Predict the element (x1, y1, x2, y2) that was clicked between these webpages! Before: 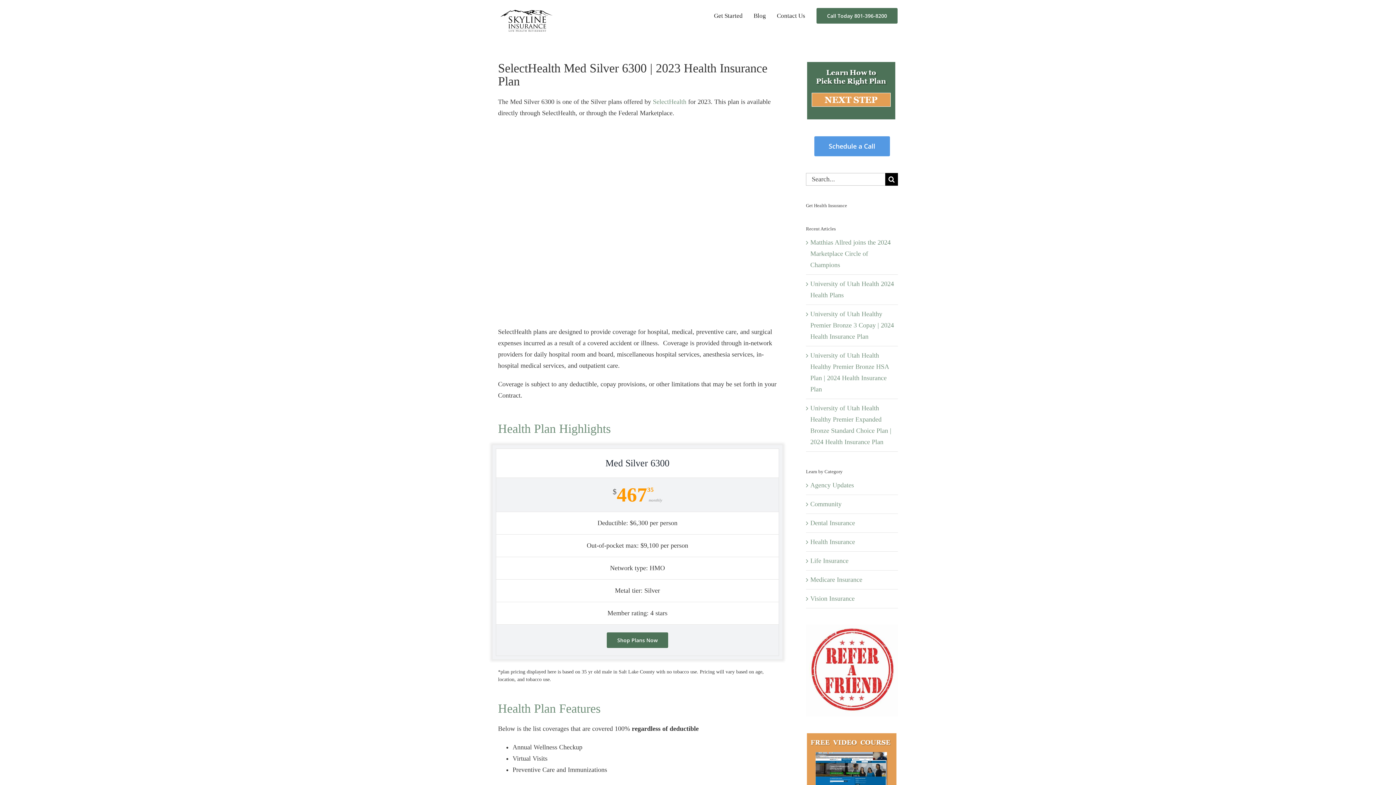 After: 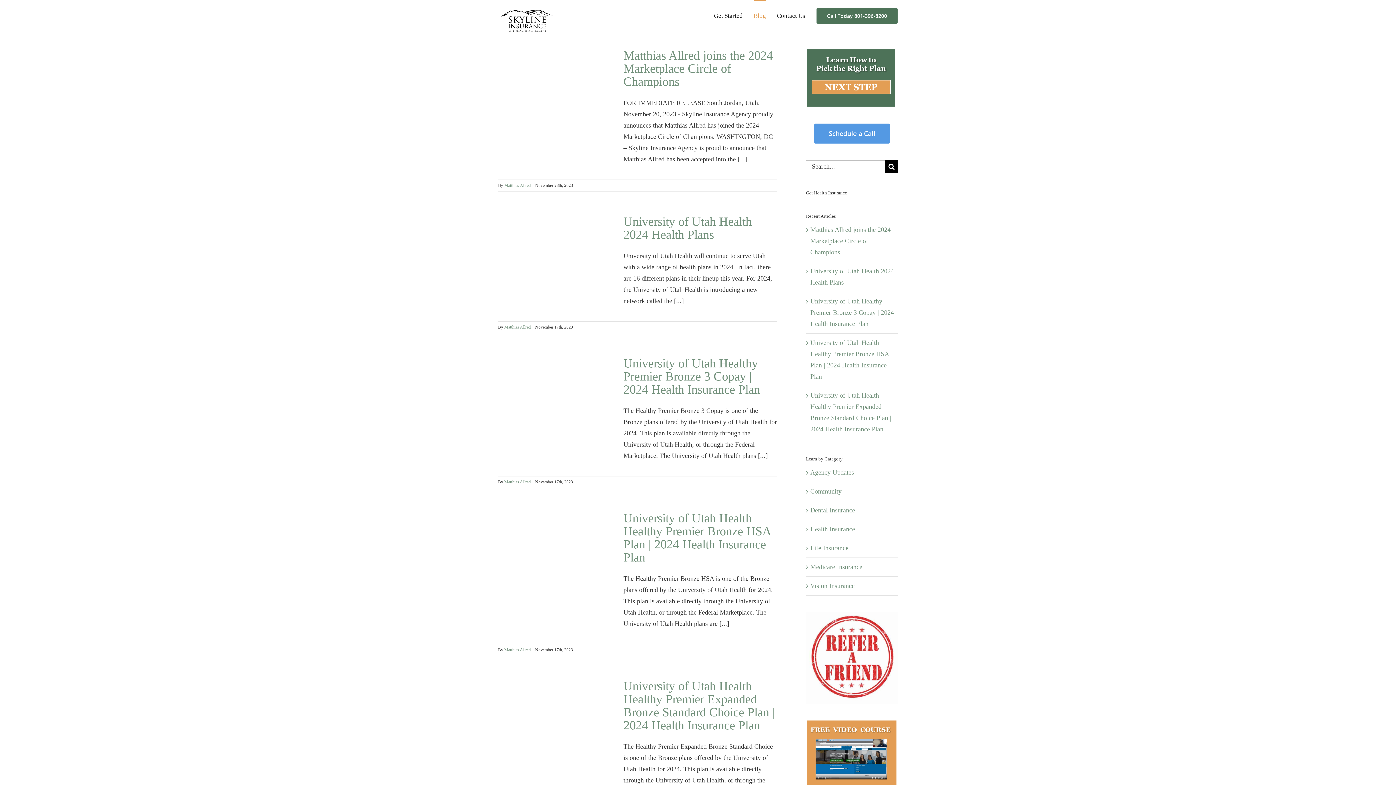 Action: label: Blog bbox: (753, 0, 766, 30)